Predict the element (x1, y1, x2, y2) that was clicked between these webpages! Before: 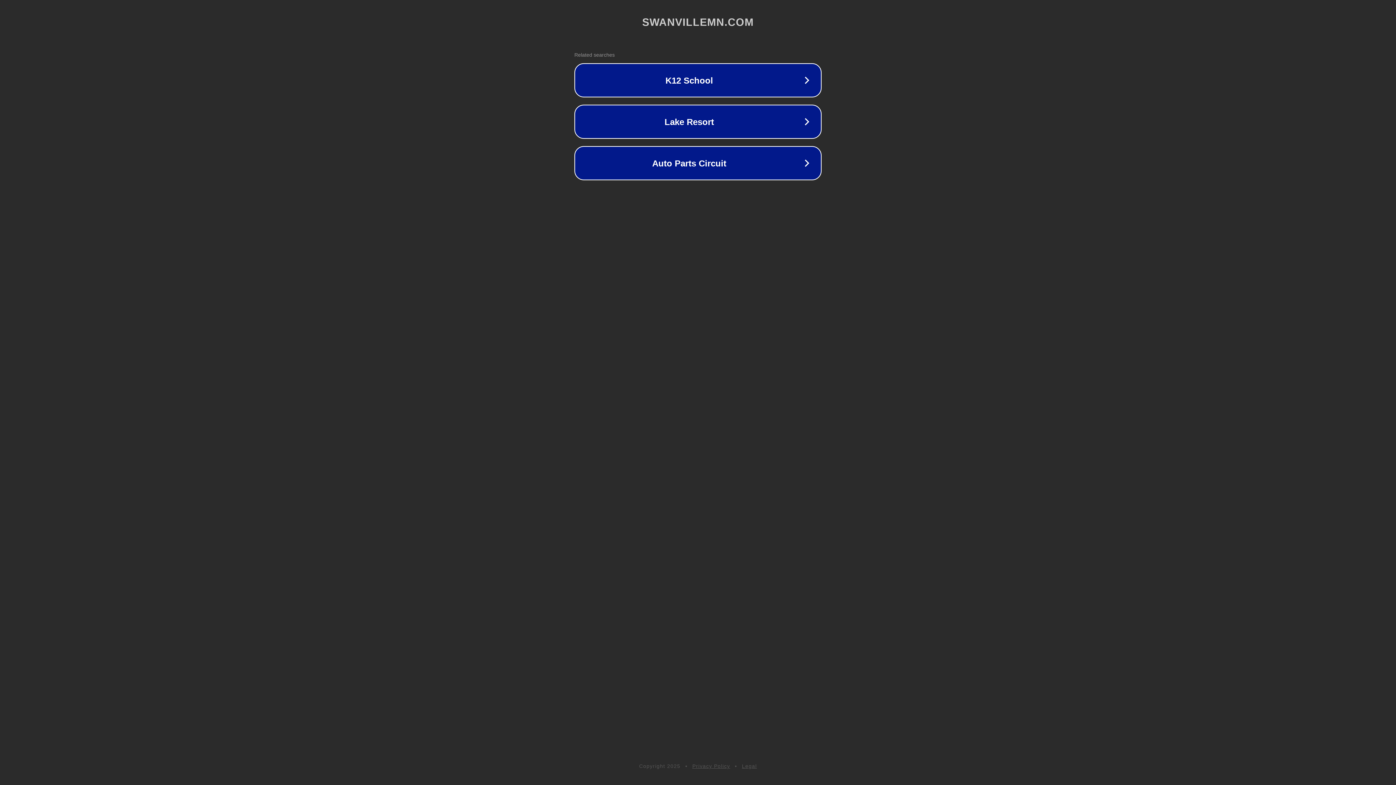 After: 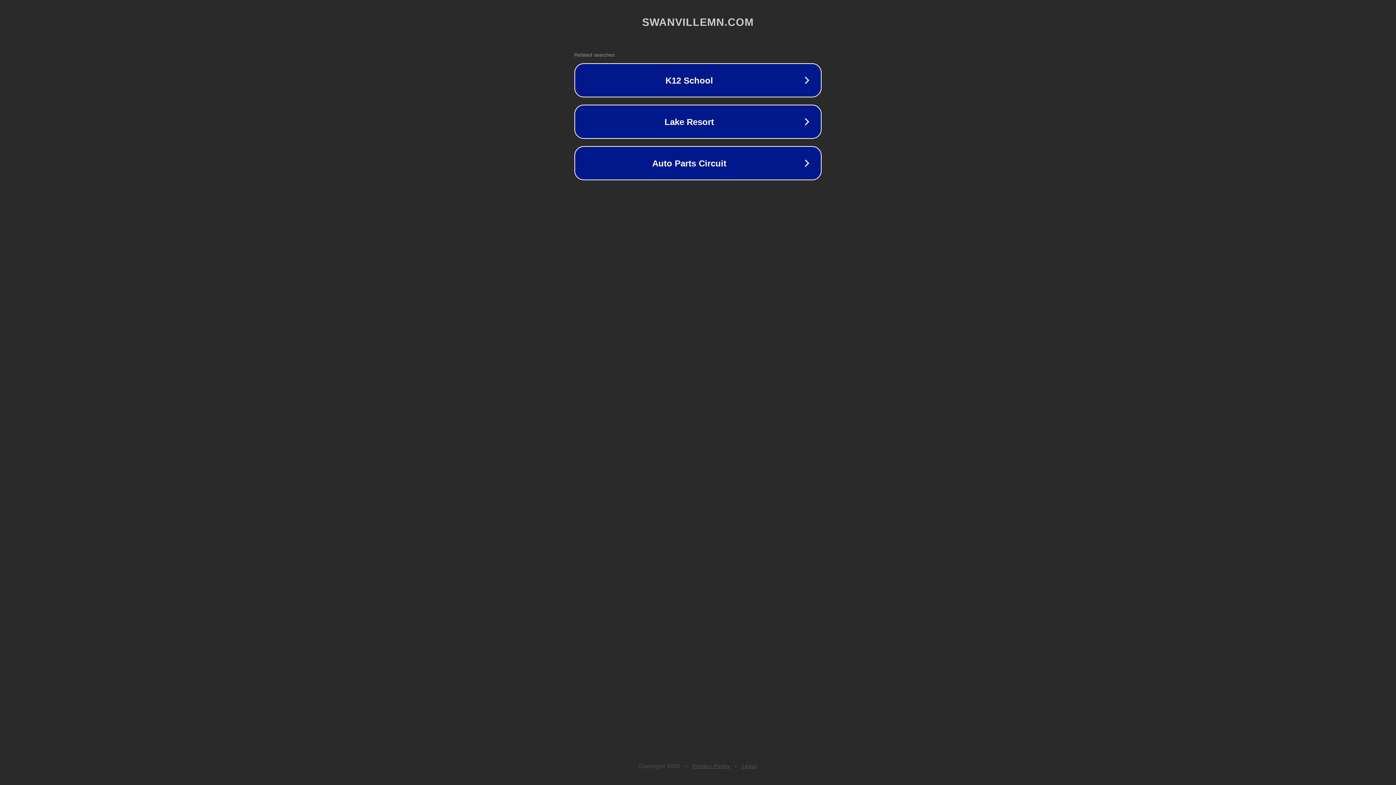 Action: label: Privacy Policy bbox: (692, 763, 730, 769)